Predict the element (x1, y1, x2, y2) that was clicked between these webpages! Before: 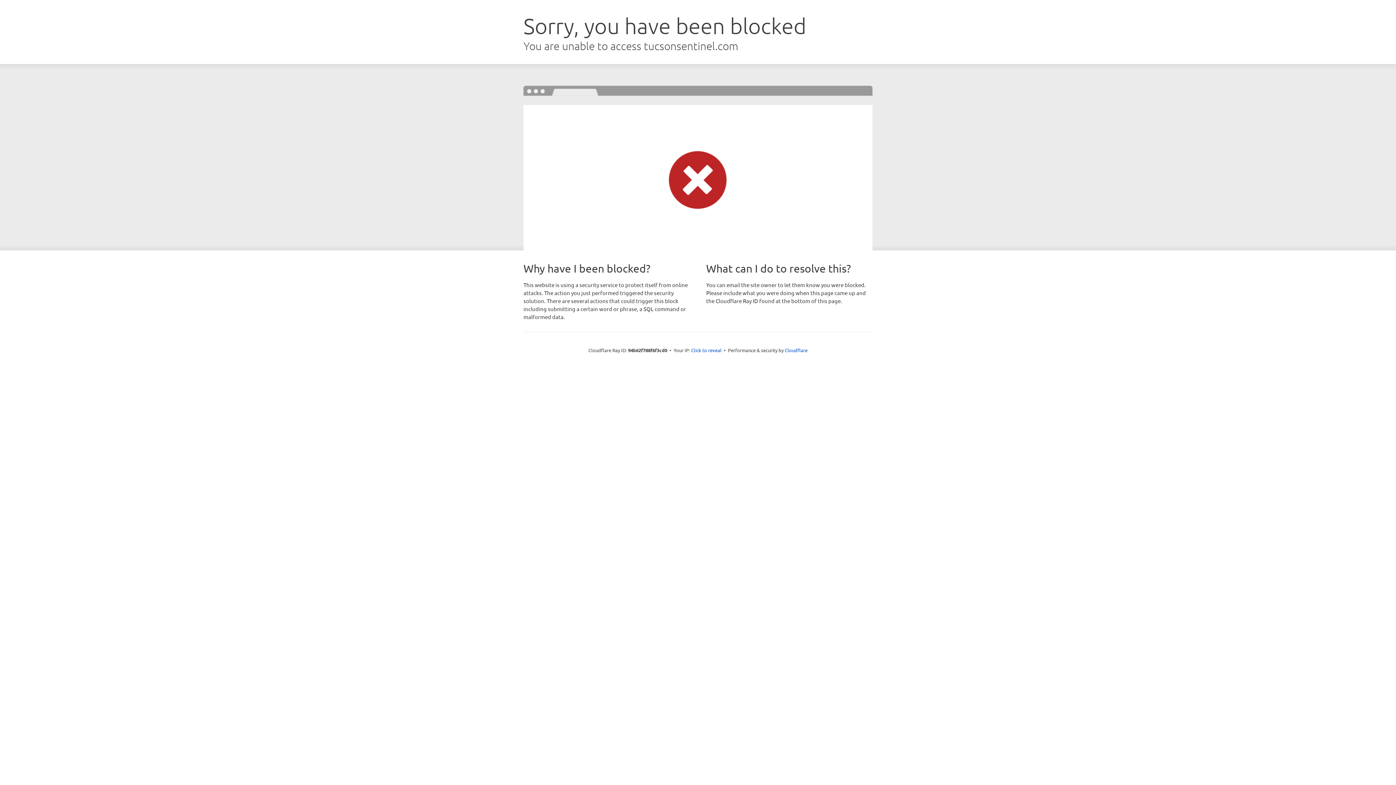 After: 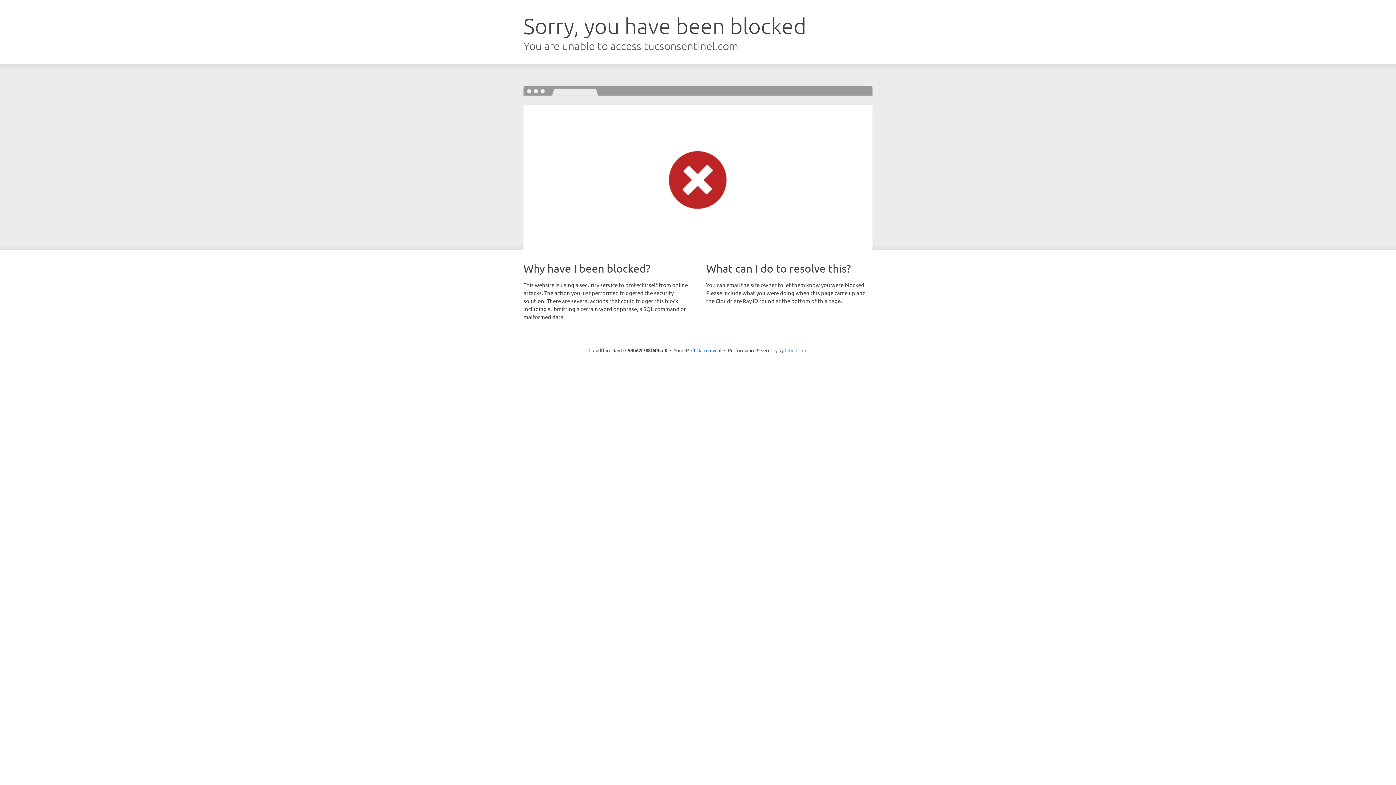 Action: bbox: (784, 347, 807, 353) label: Cloudflare